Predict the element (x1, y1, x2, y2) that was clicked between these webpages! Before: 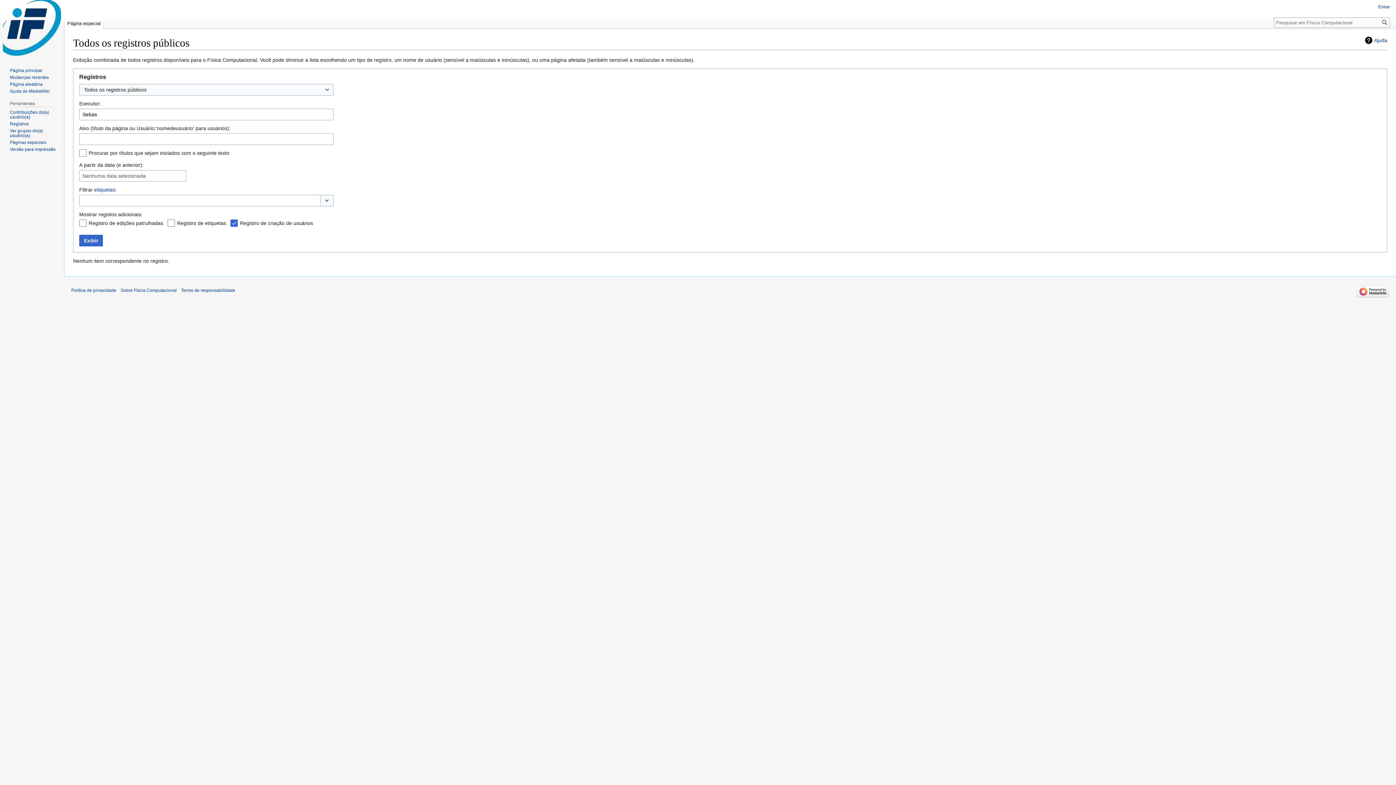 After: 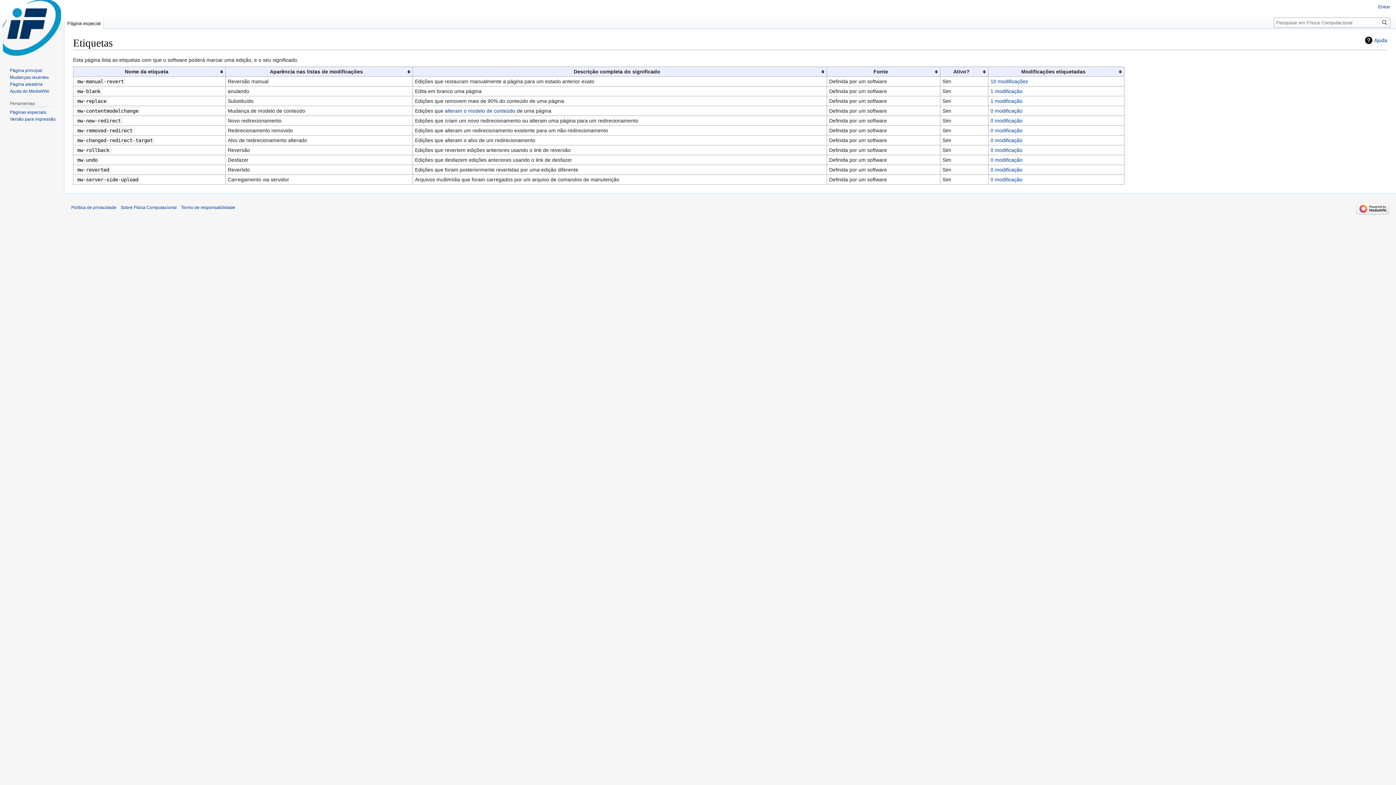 Action: label: etiquetas bbox: (94, 187, 115, 192)